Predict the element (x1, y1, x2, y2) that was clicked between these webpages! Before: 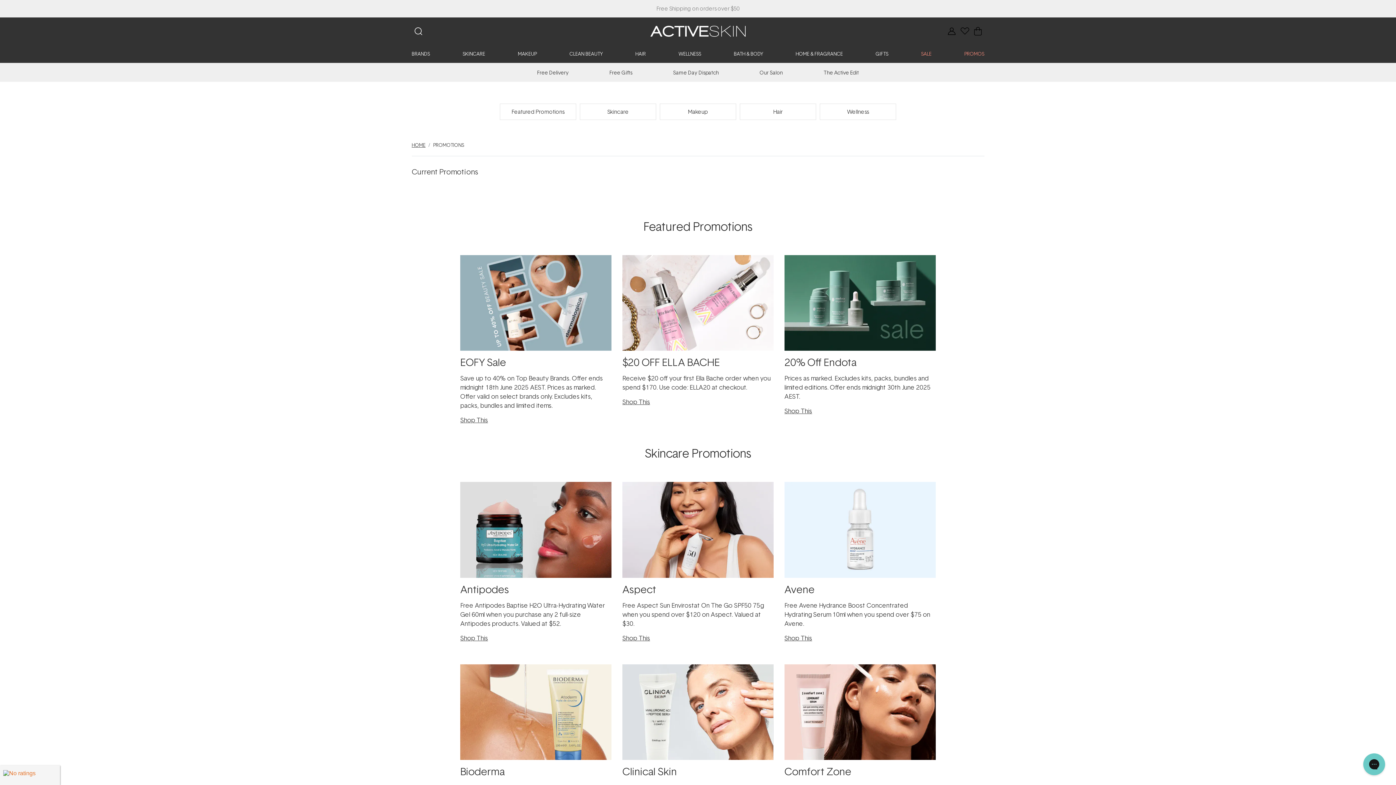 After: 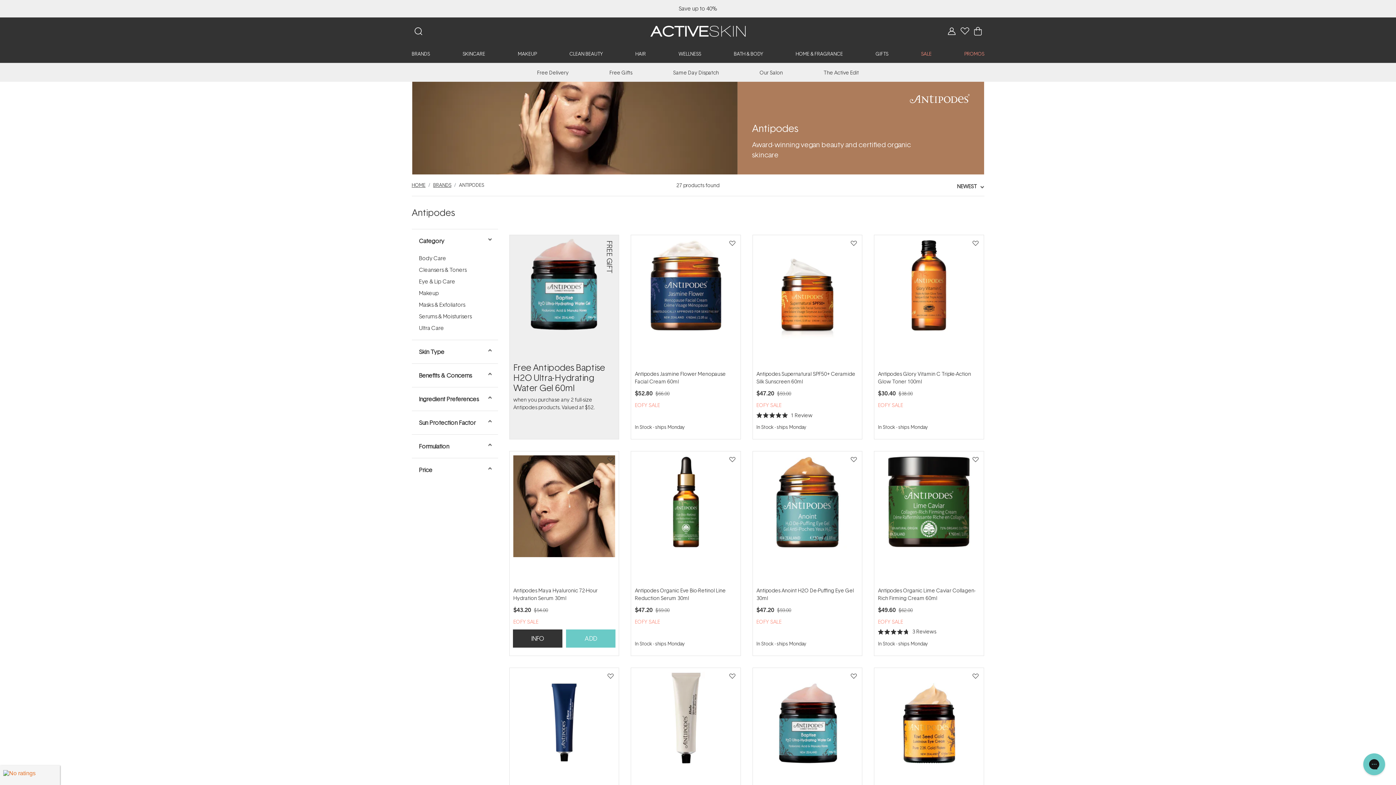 Action: bbox: (460, 482, 611, 578)